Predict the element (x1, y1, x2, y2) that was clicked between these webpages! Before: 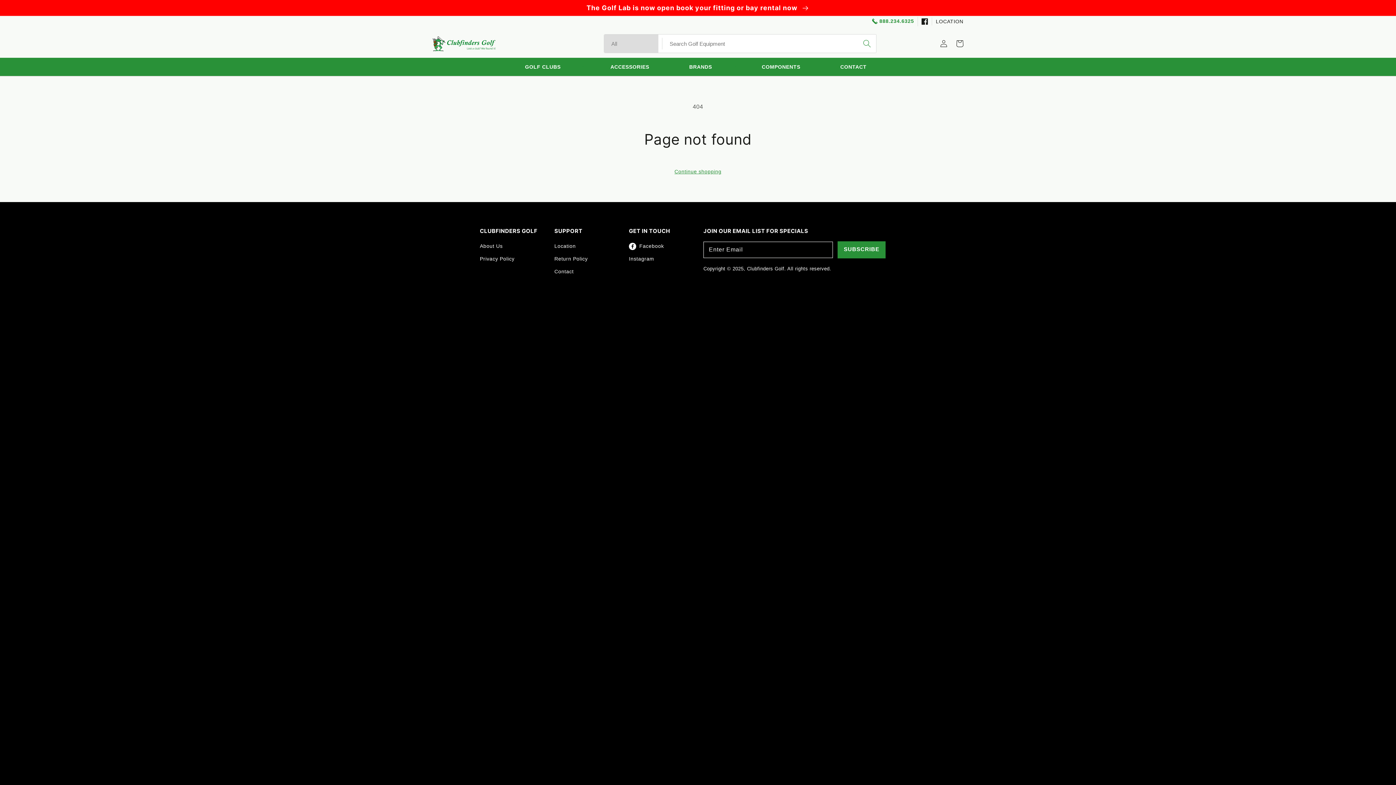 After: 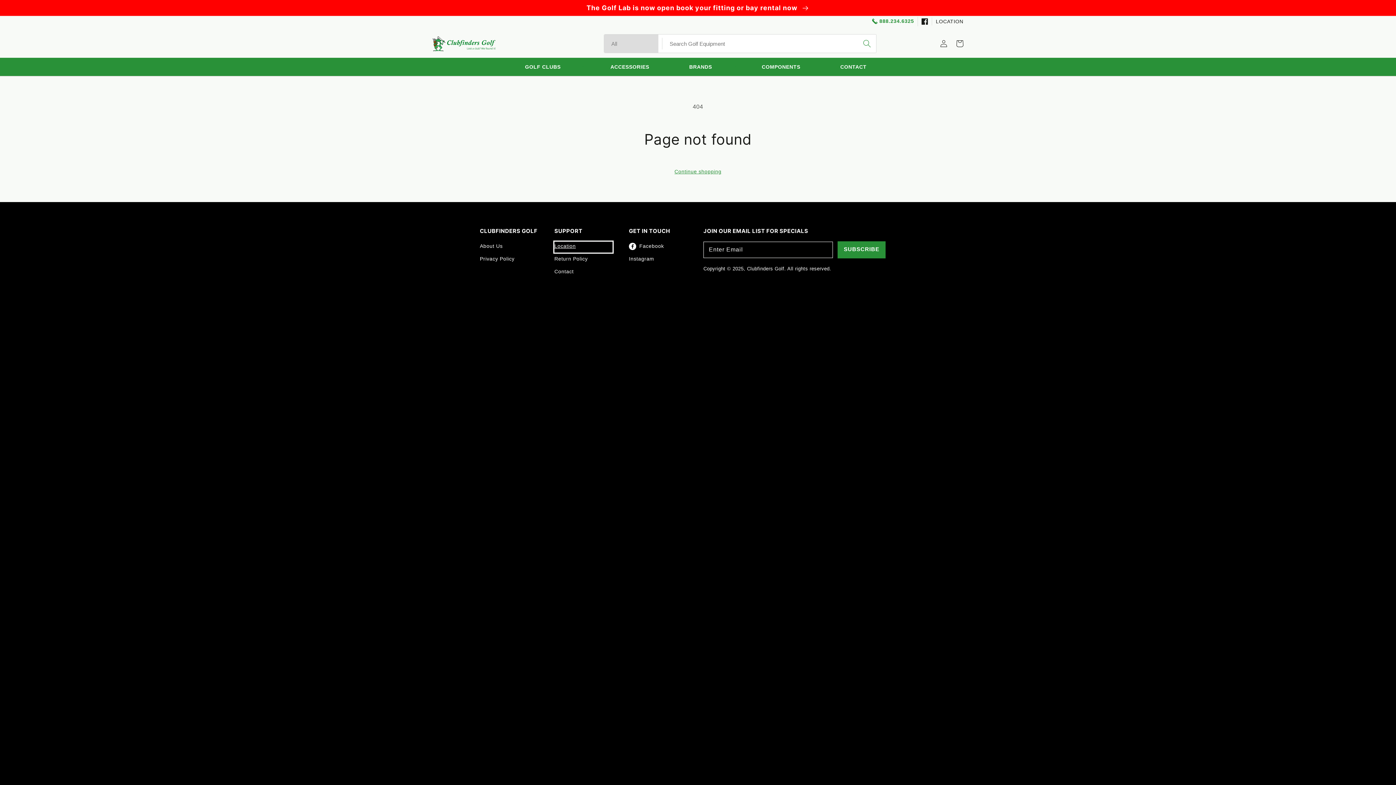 Action: label: Location bbox: (554, 241, 612, 252)